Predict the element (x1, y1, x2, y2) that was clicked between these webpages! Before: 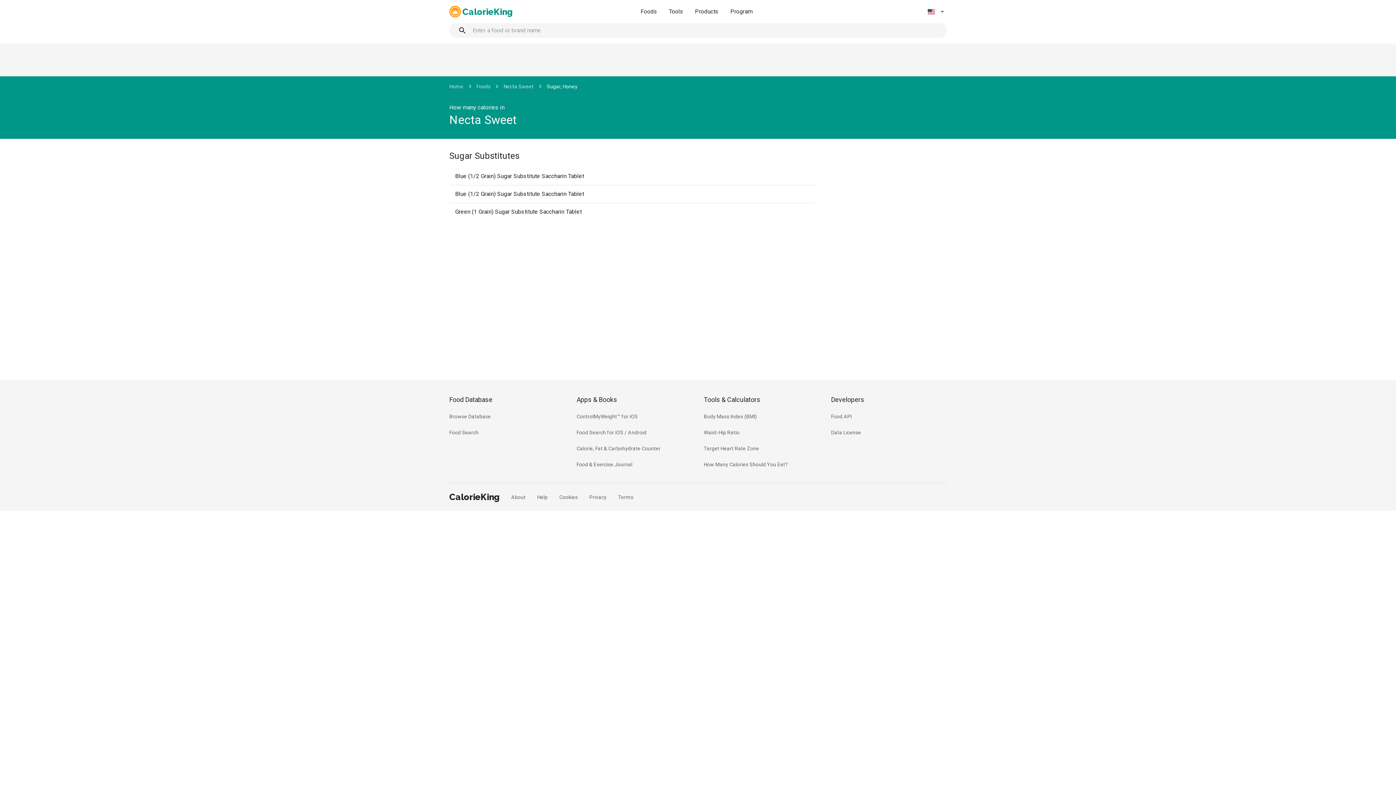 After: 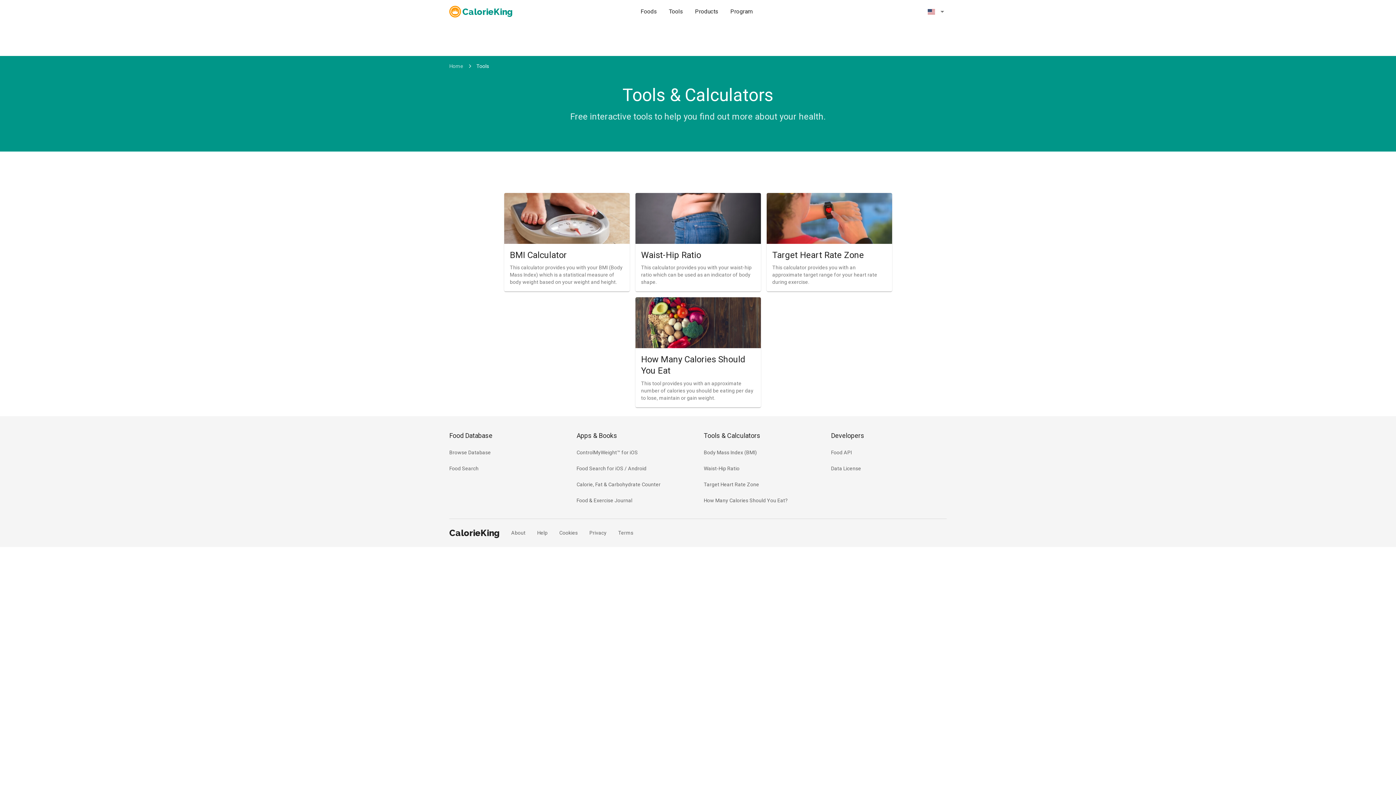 Action: bbox: (663, 4, 689, 18) label: Tools